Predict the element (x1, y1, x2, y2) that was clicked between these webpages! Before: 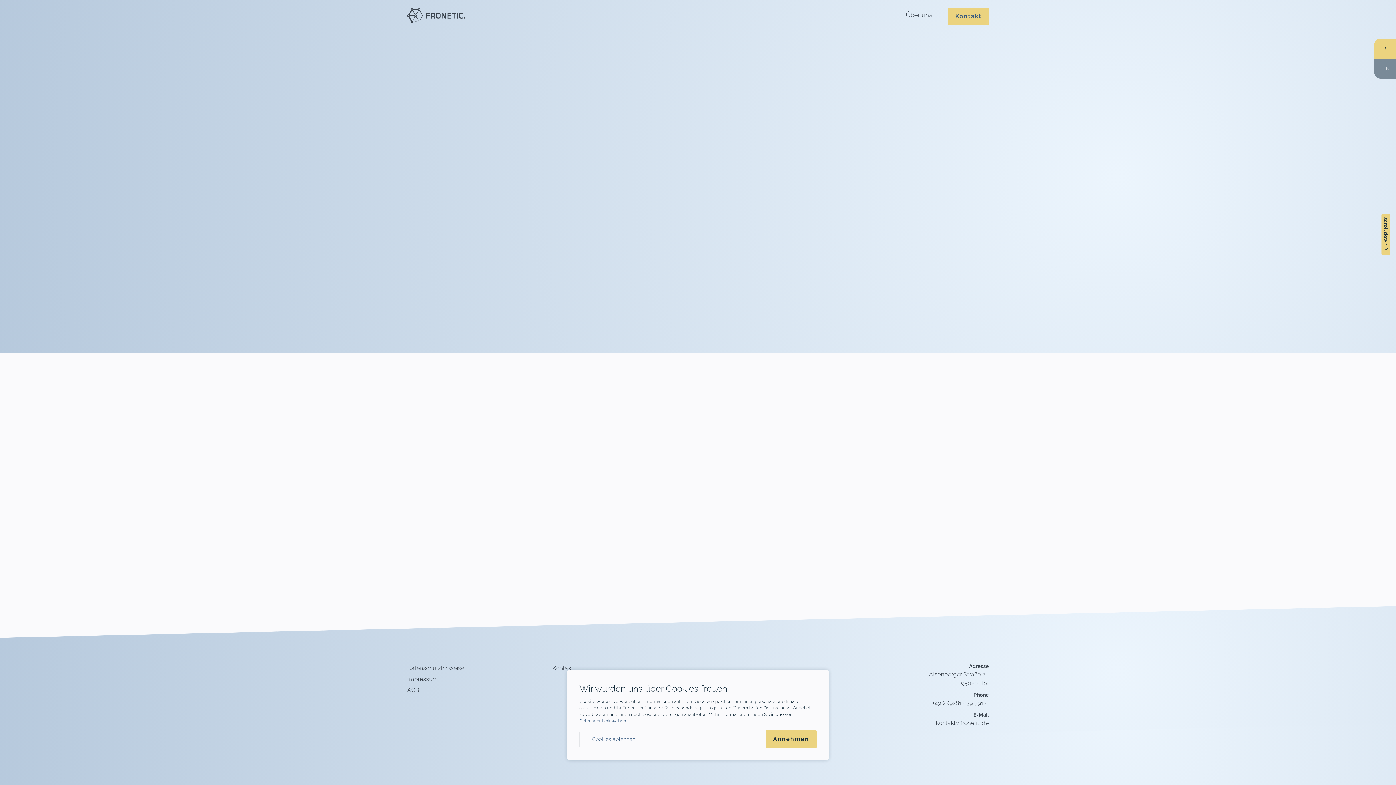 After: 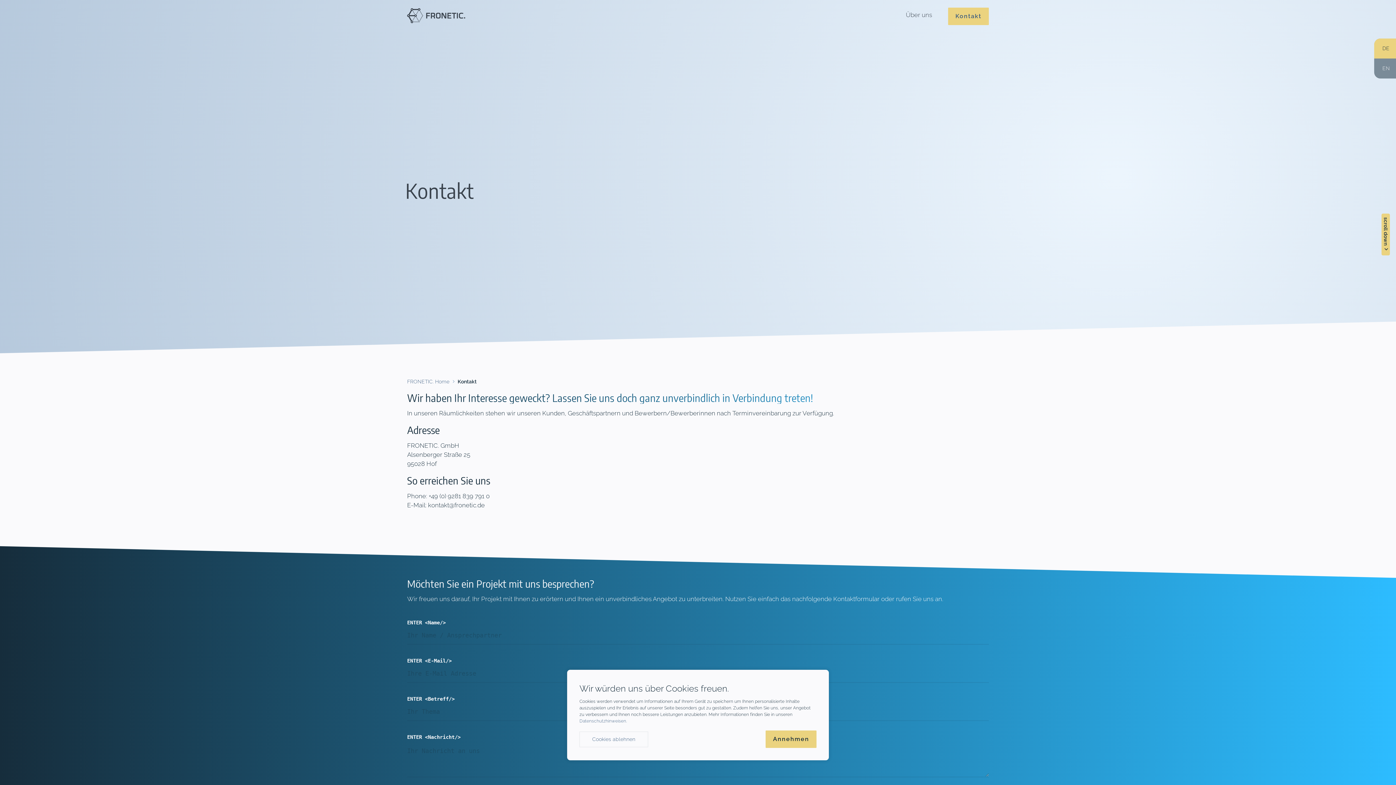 Action: label: Kontakt bbox: (546, 662, 579, 673)